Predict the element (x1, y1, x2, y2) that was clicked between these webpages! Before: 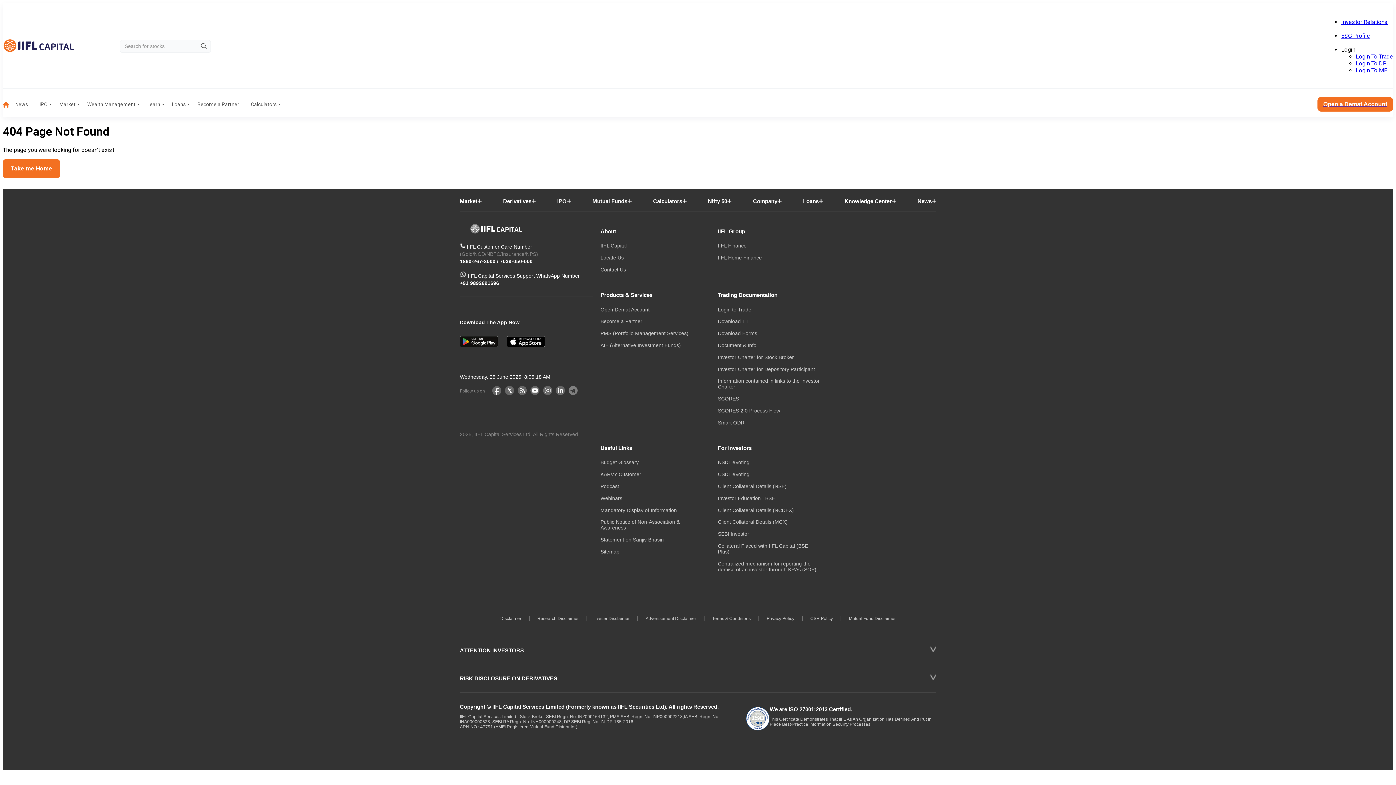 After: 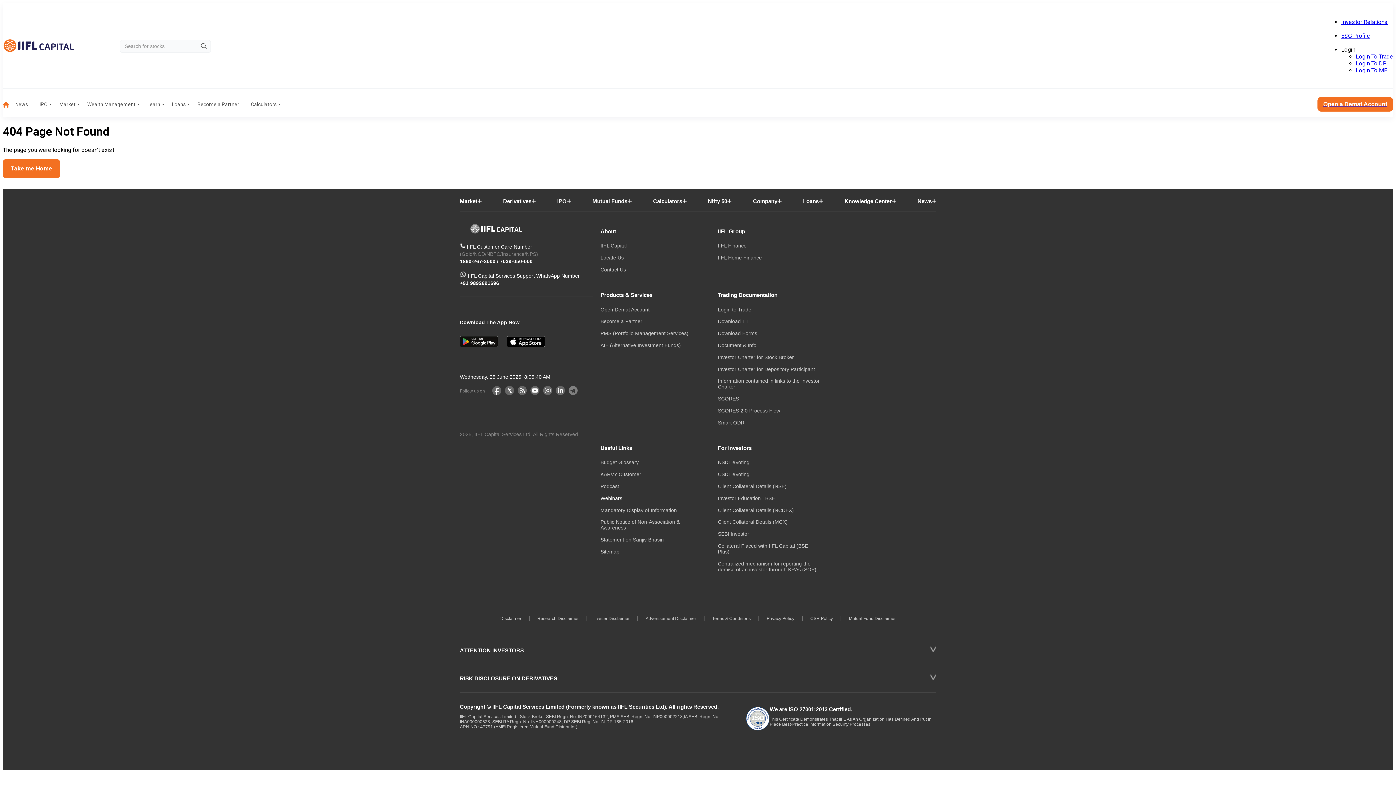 Action: bbox: (600, 495, 622, 501) label: Webinars